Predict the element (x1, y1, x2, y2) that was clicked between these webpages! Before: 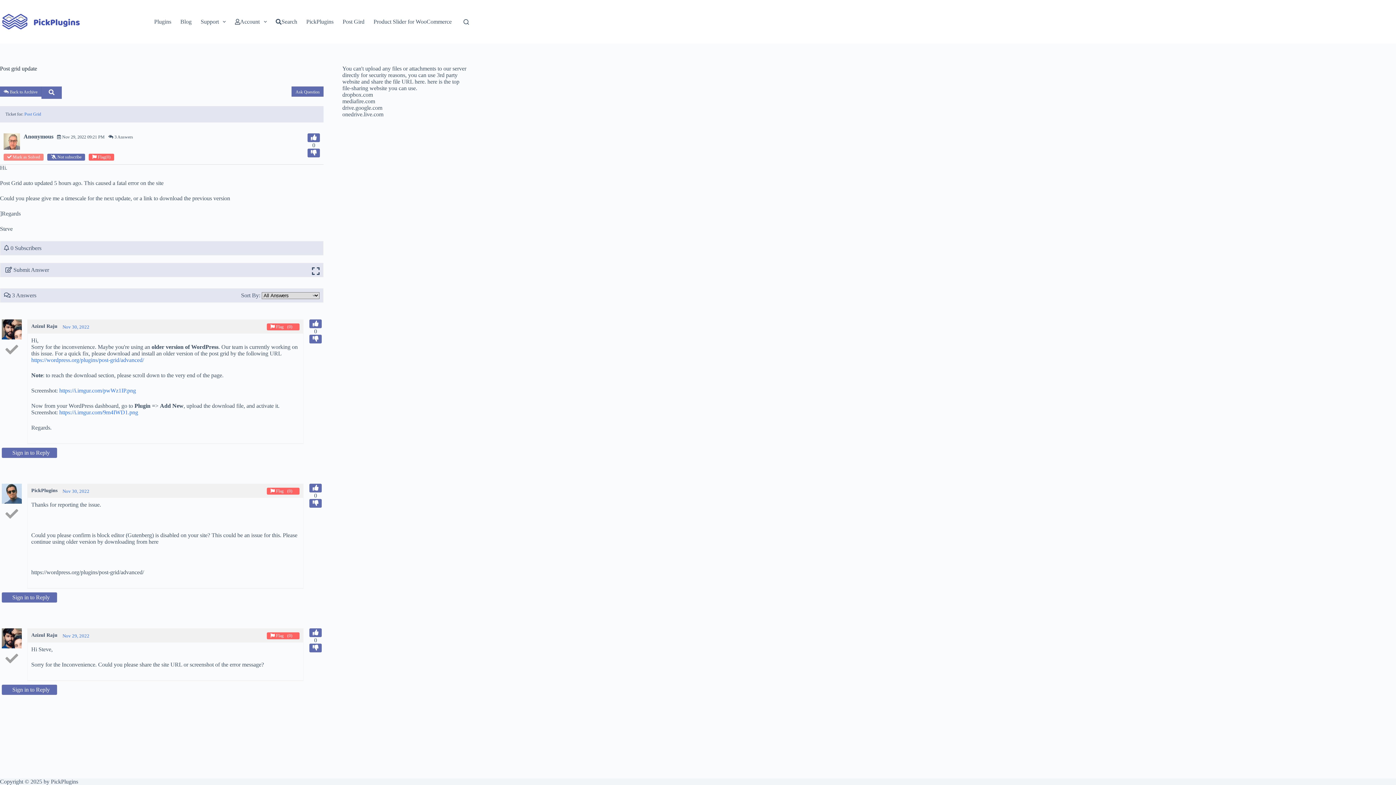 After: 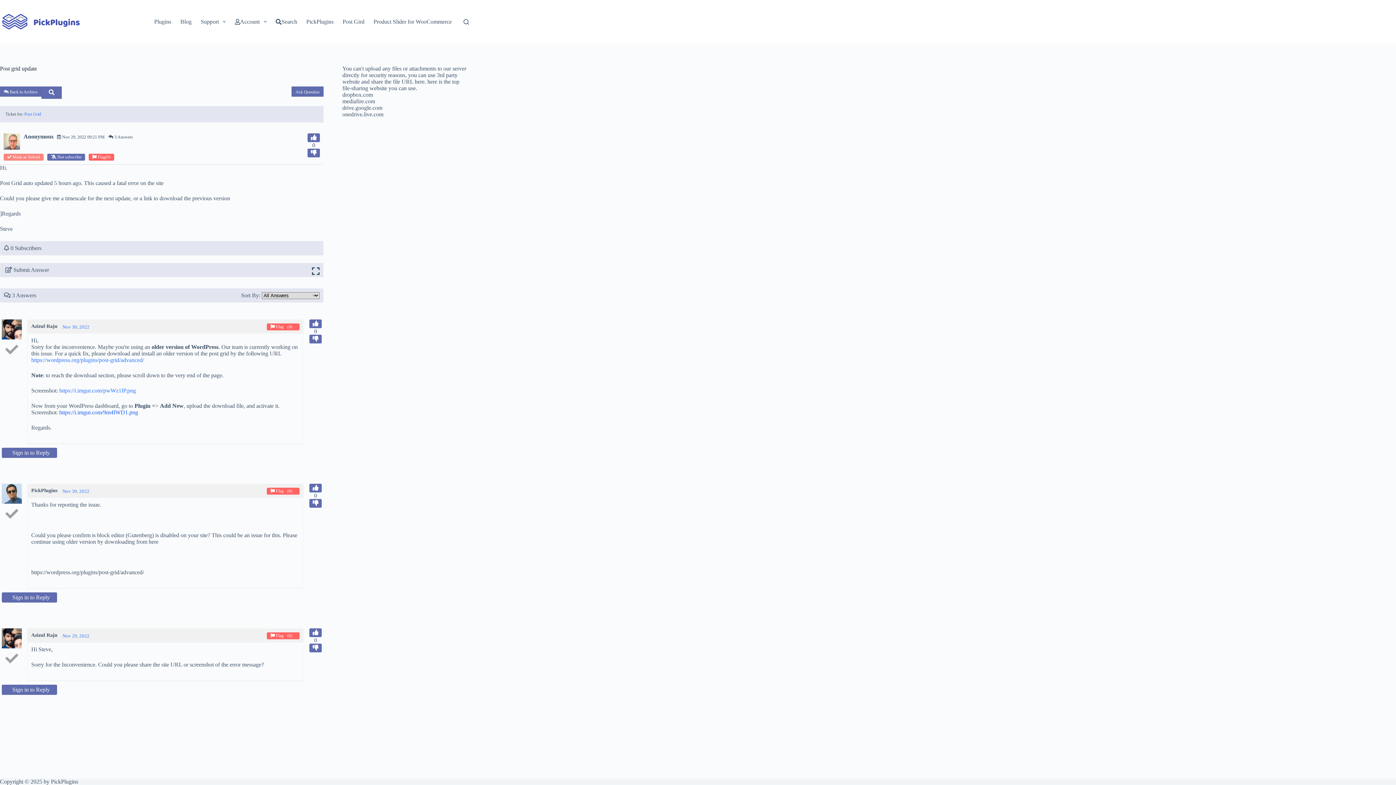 Action: bbox: (59, 409, 138, 415) label: https://i.imgur.com/9m4IWD1.png